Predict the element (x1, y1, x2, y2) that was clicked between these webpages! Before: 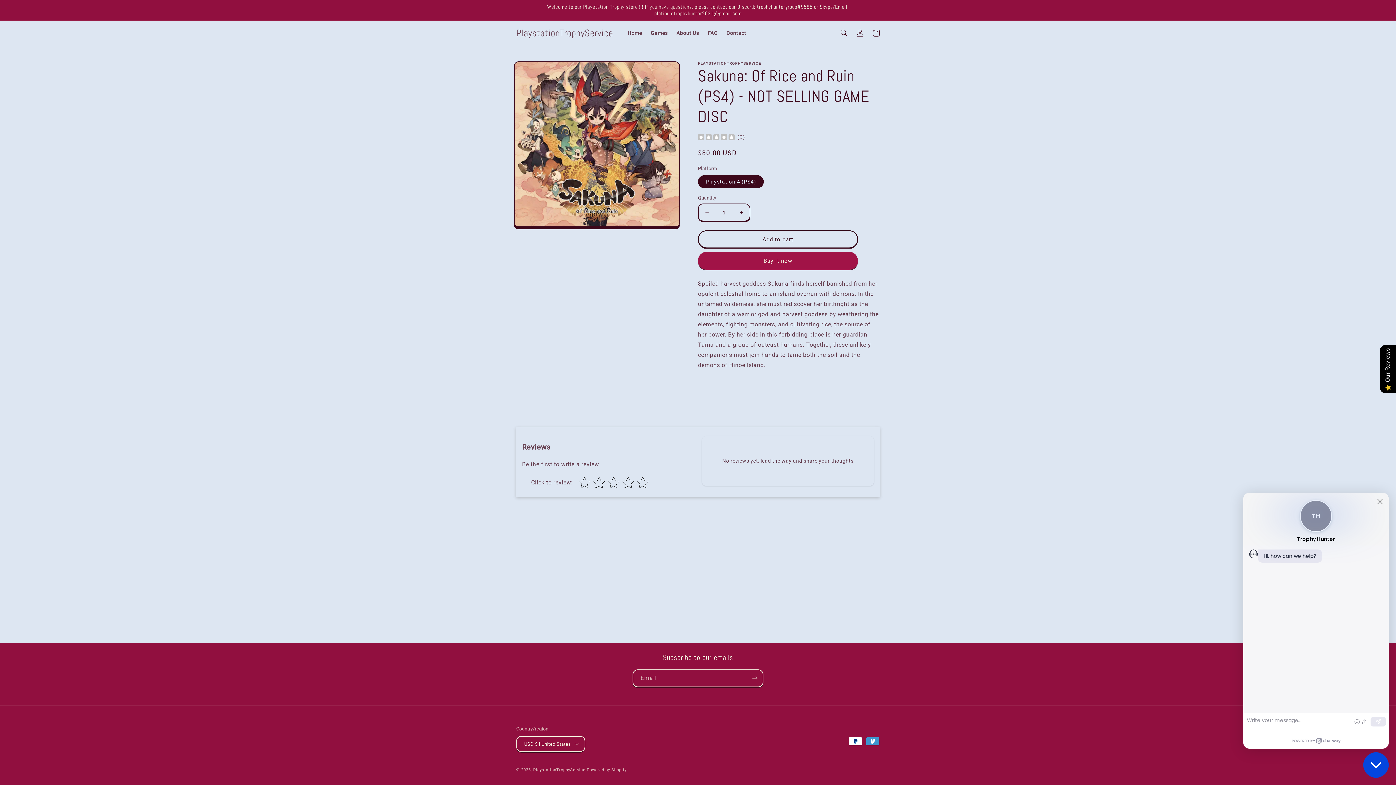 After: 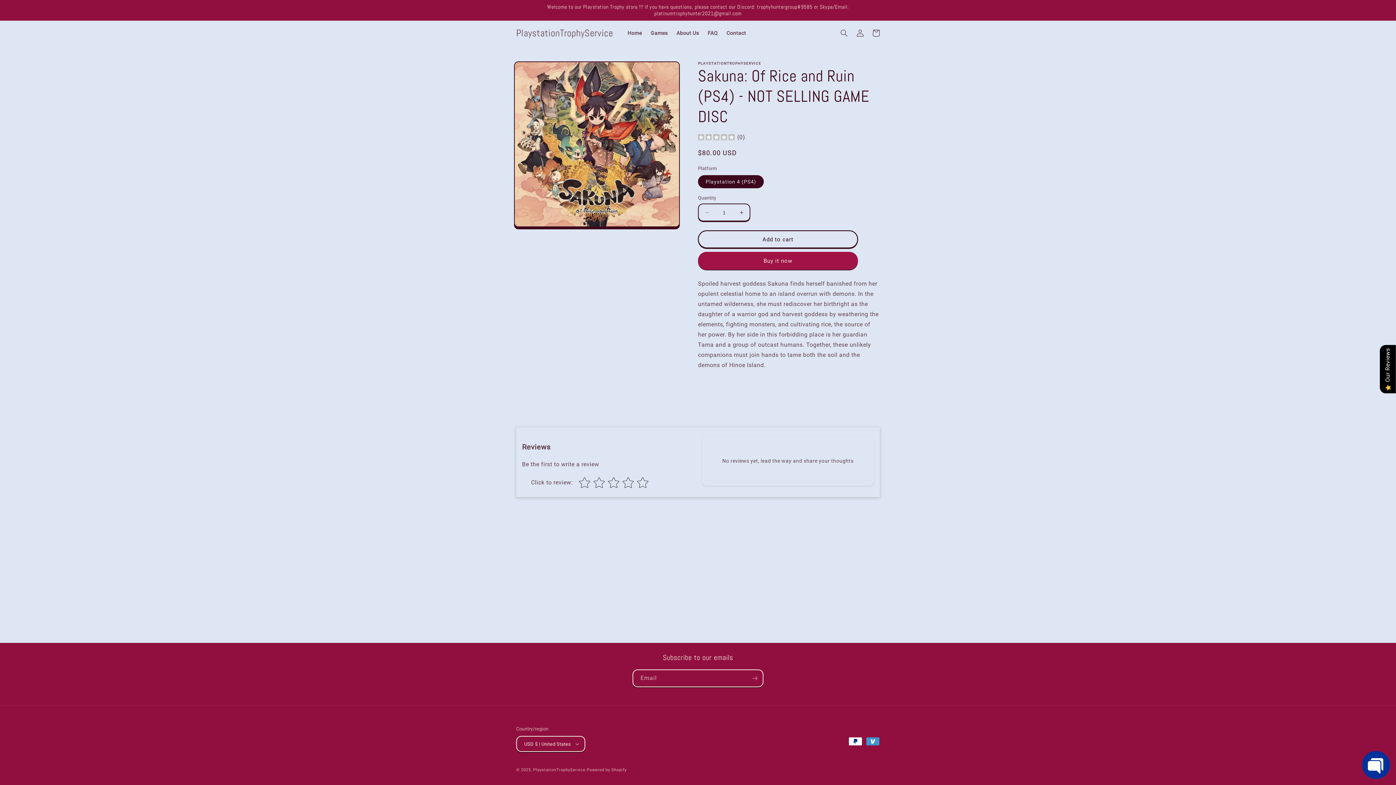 Action: bbox: (1363, 752, 1389, 778) label: Open Chatway Messenger